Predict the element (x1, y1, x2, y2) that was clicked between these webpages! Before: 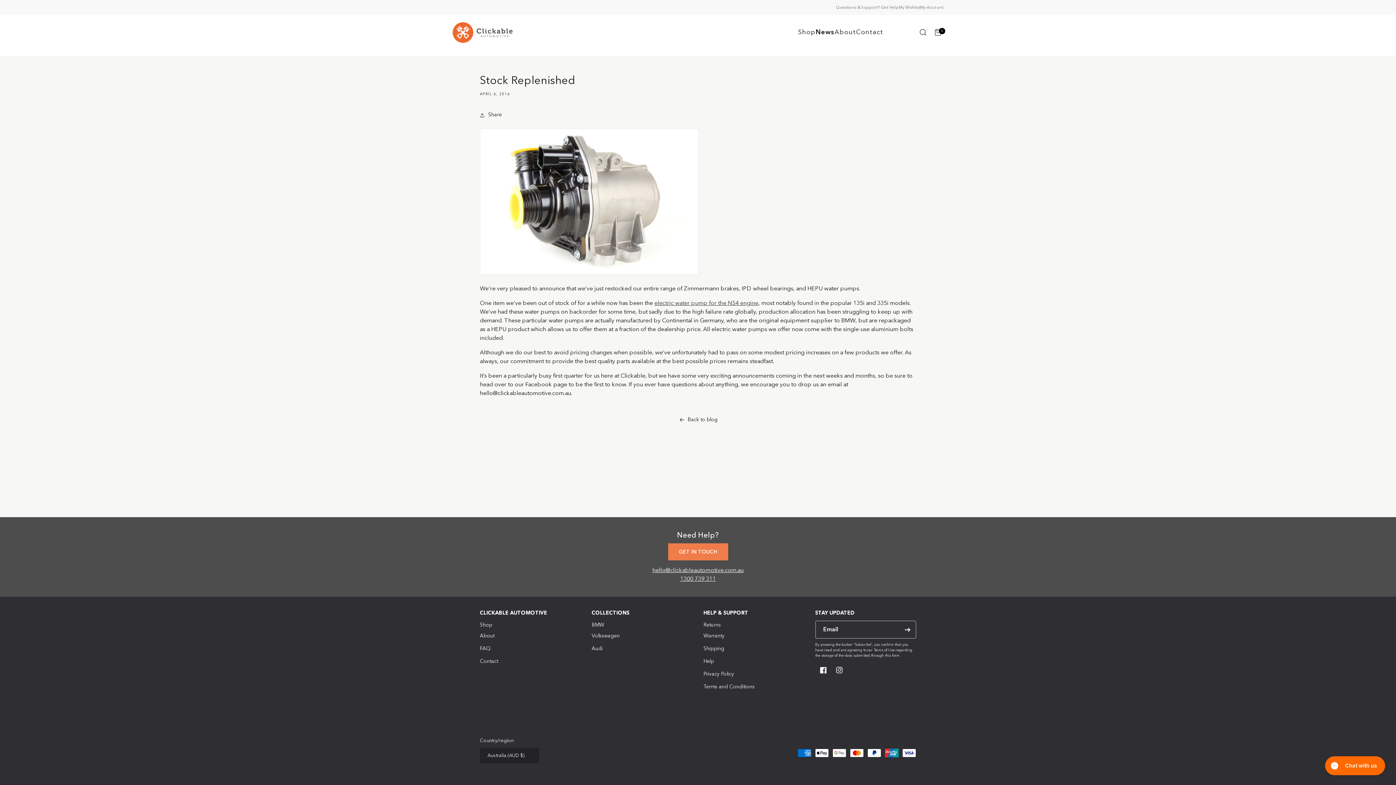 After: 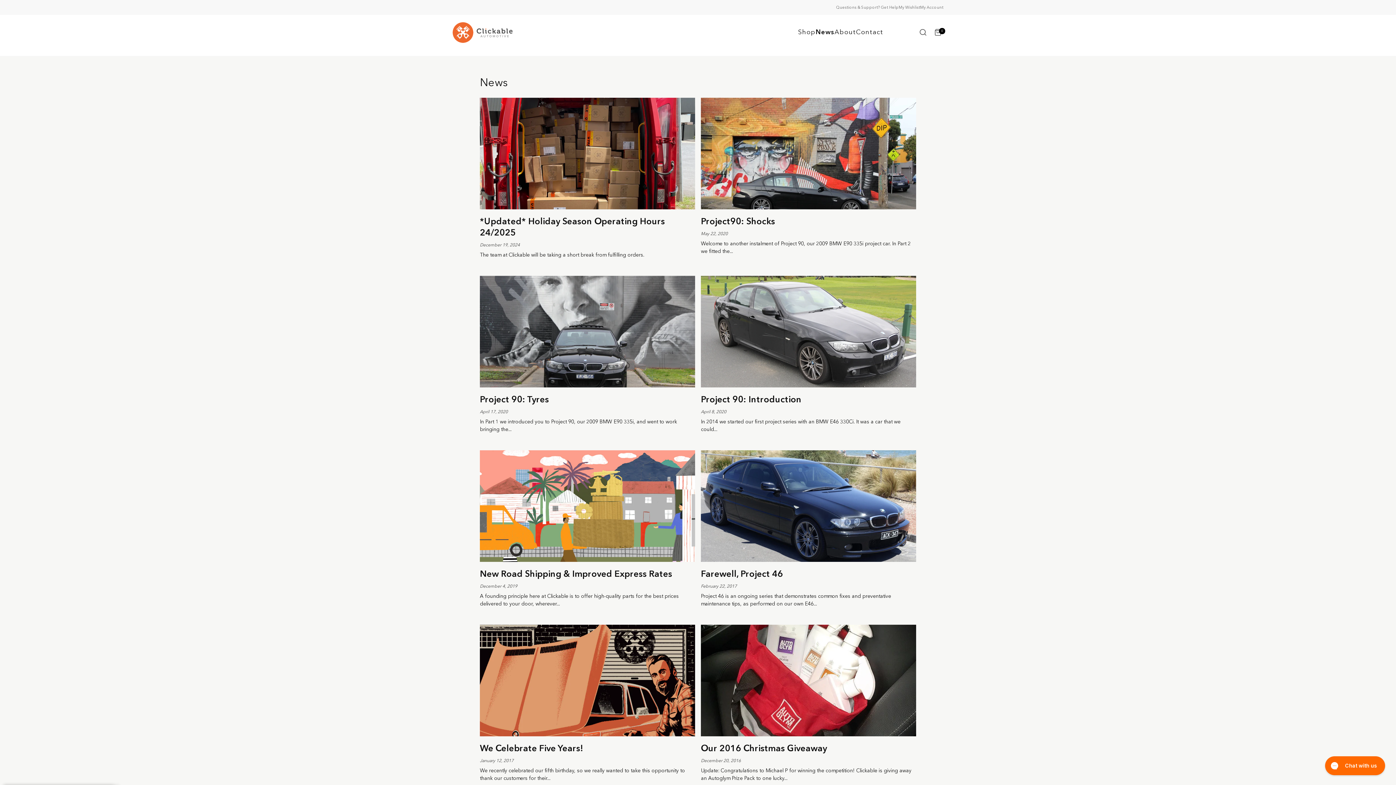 Action: bbox: (0, 416, 1396, 423) label: Back to blog